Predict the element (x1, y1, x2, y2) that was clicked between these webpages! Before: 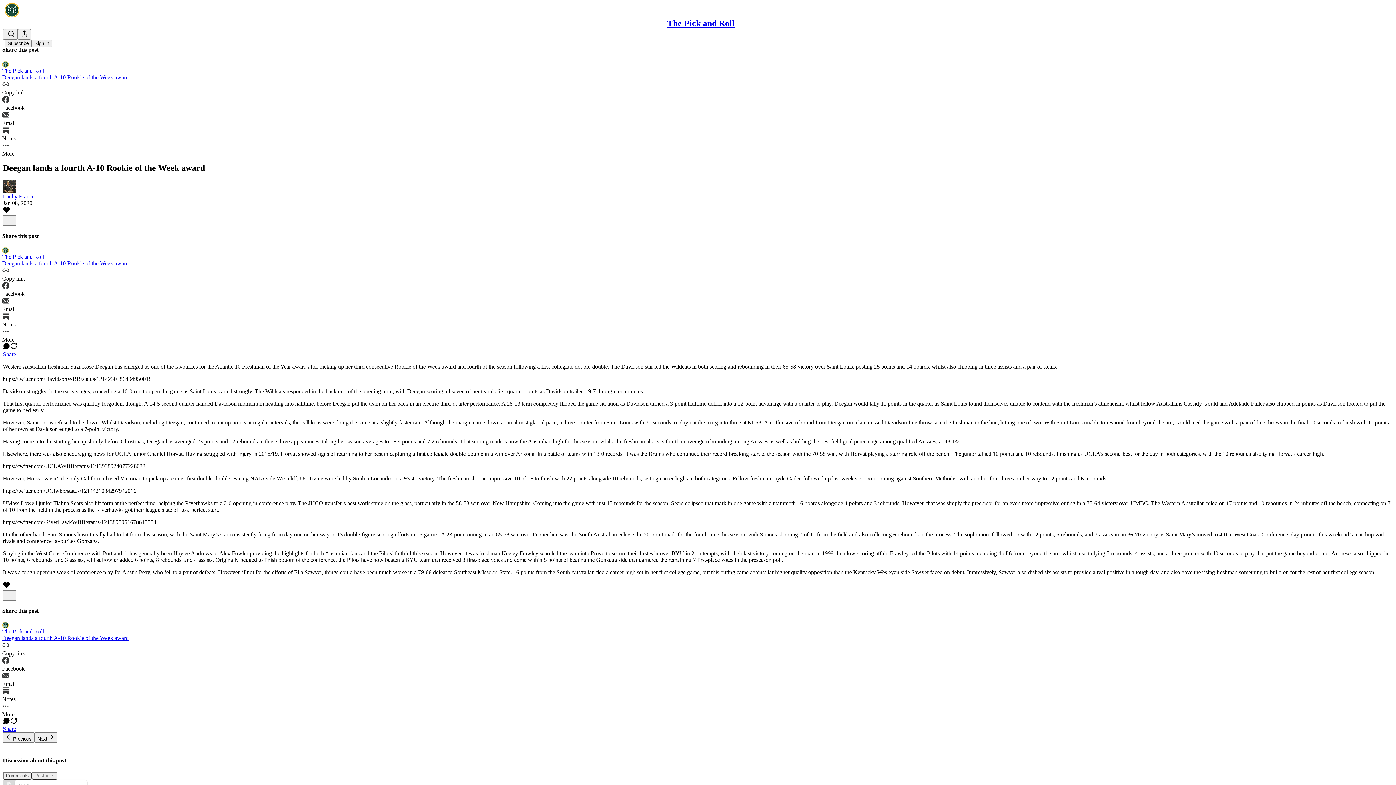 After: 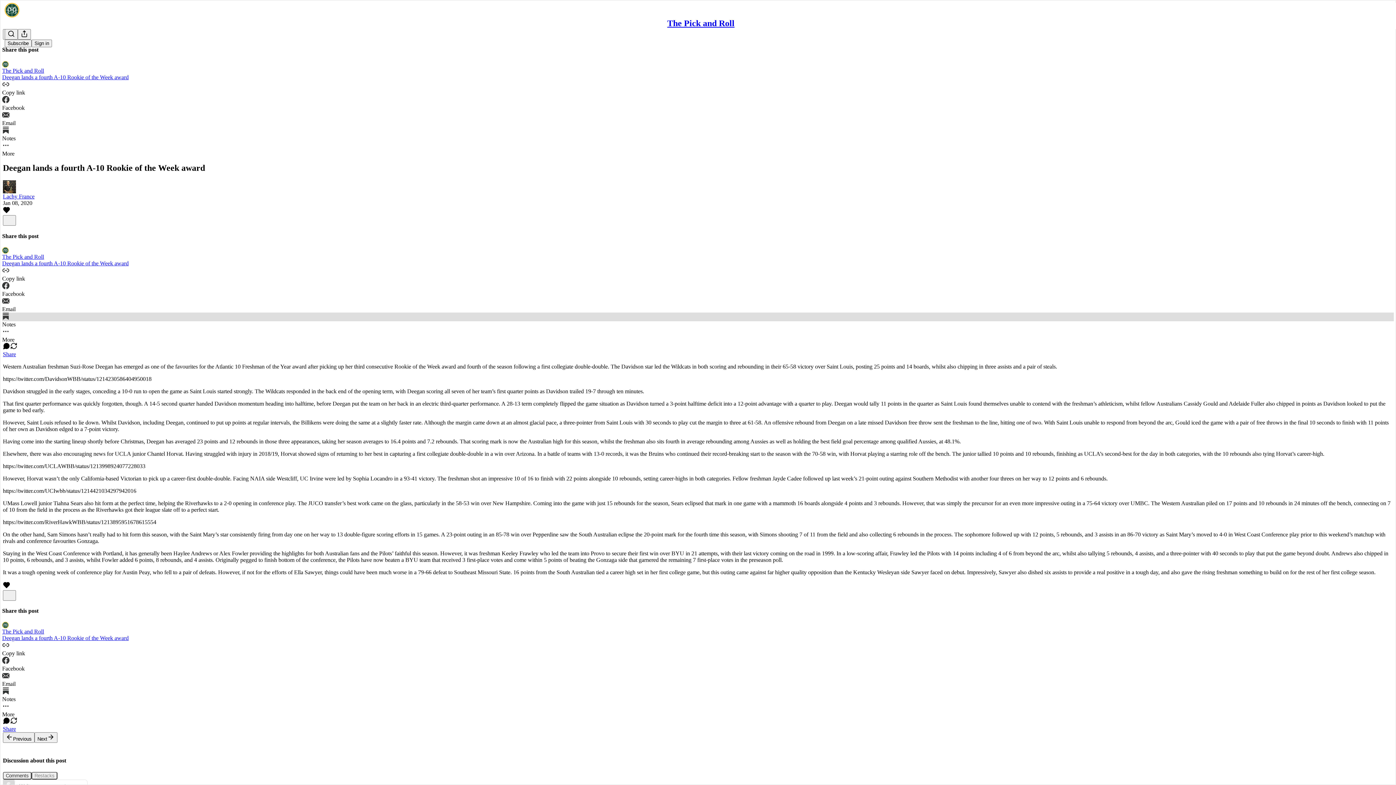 Action: label: Notes bbox: (2, 312, 1394, 327)